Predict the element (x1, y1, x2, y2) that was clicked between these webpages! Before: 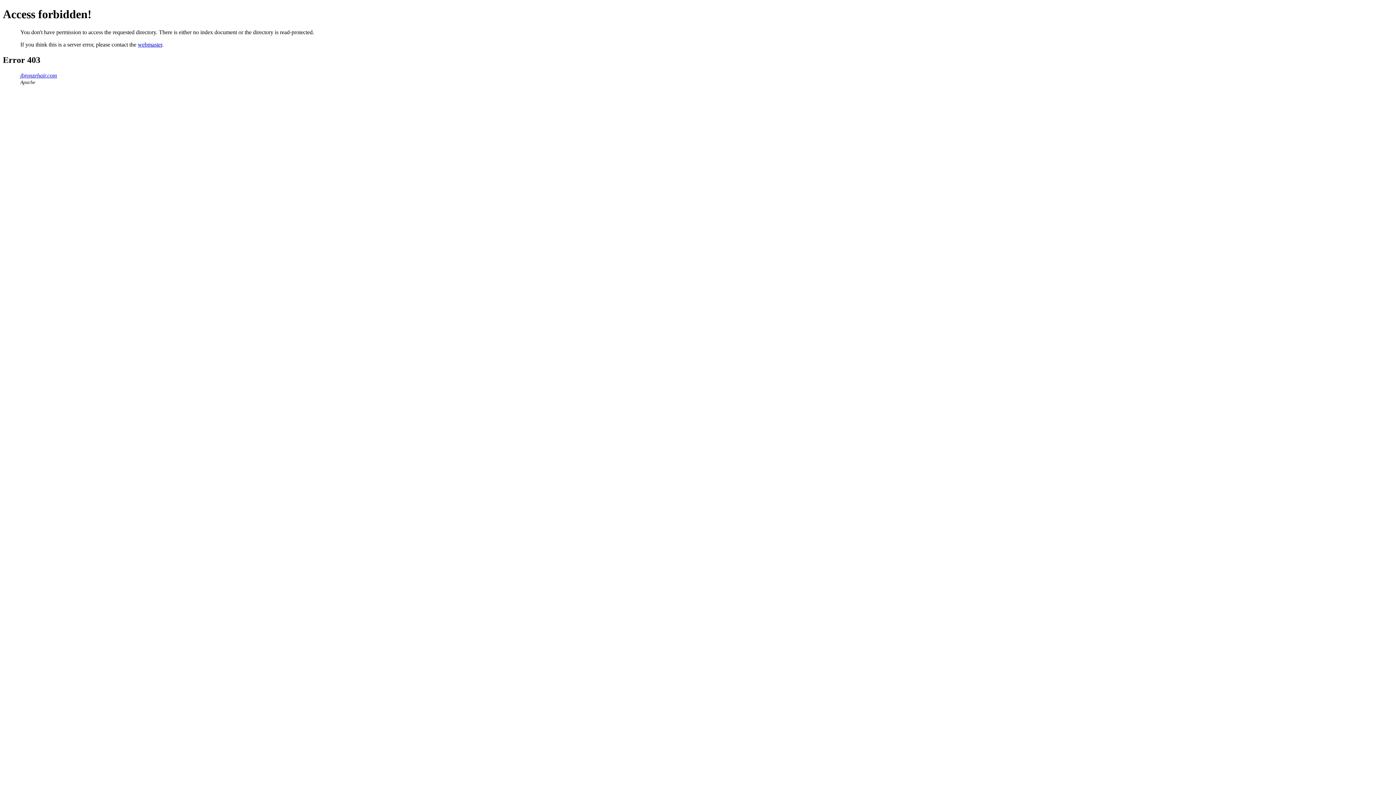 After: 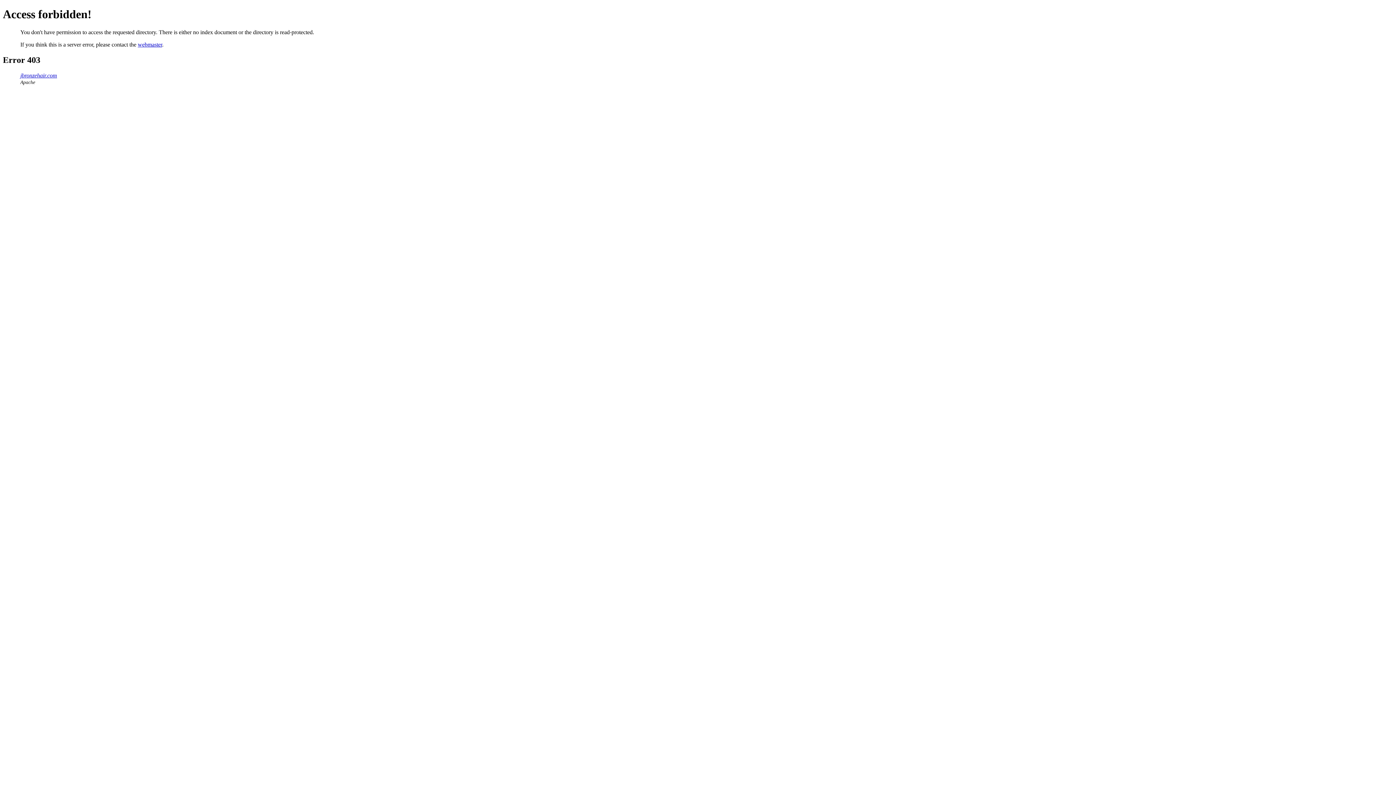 Action: label: webmaster bbox: (137, 41, 162, 47)